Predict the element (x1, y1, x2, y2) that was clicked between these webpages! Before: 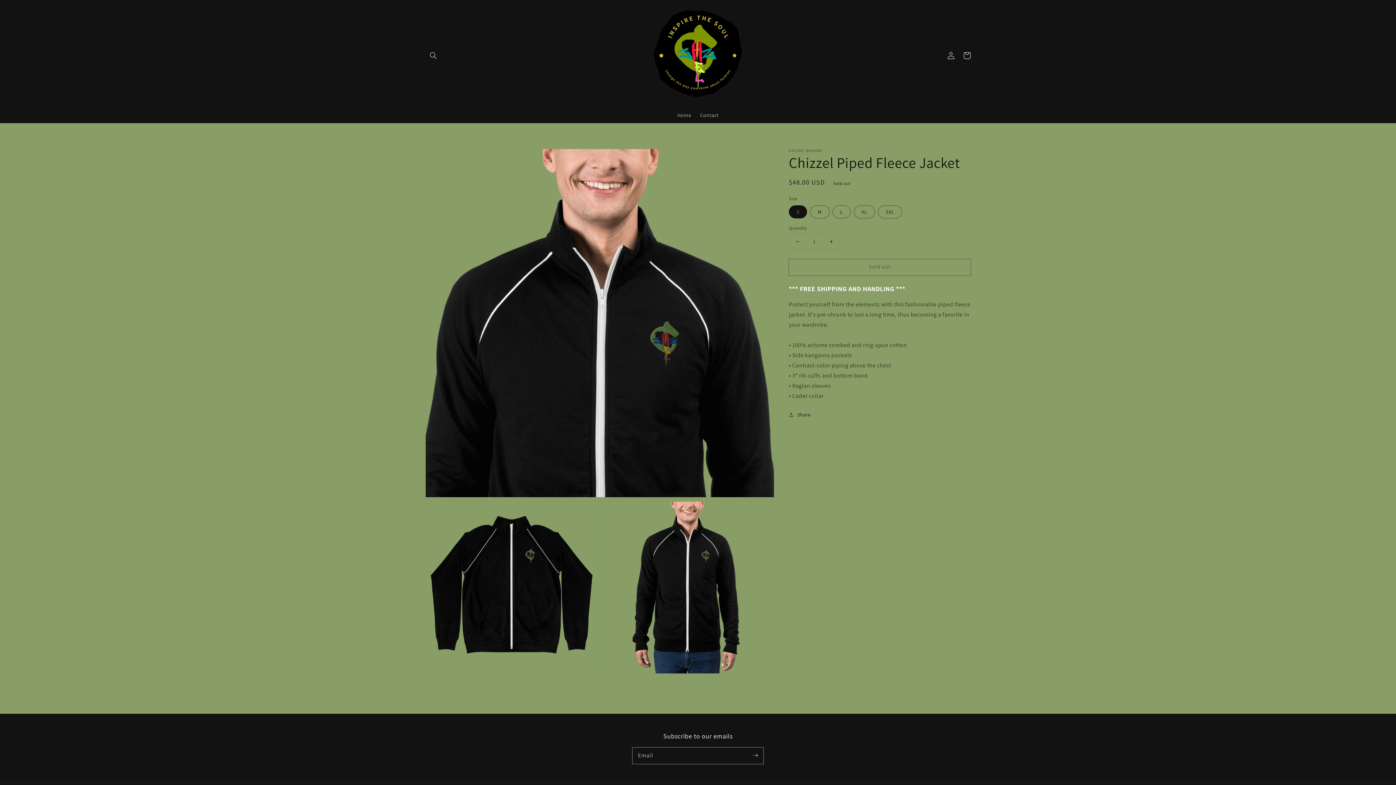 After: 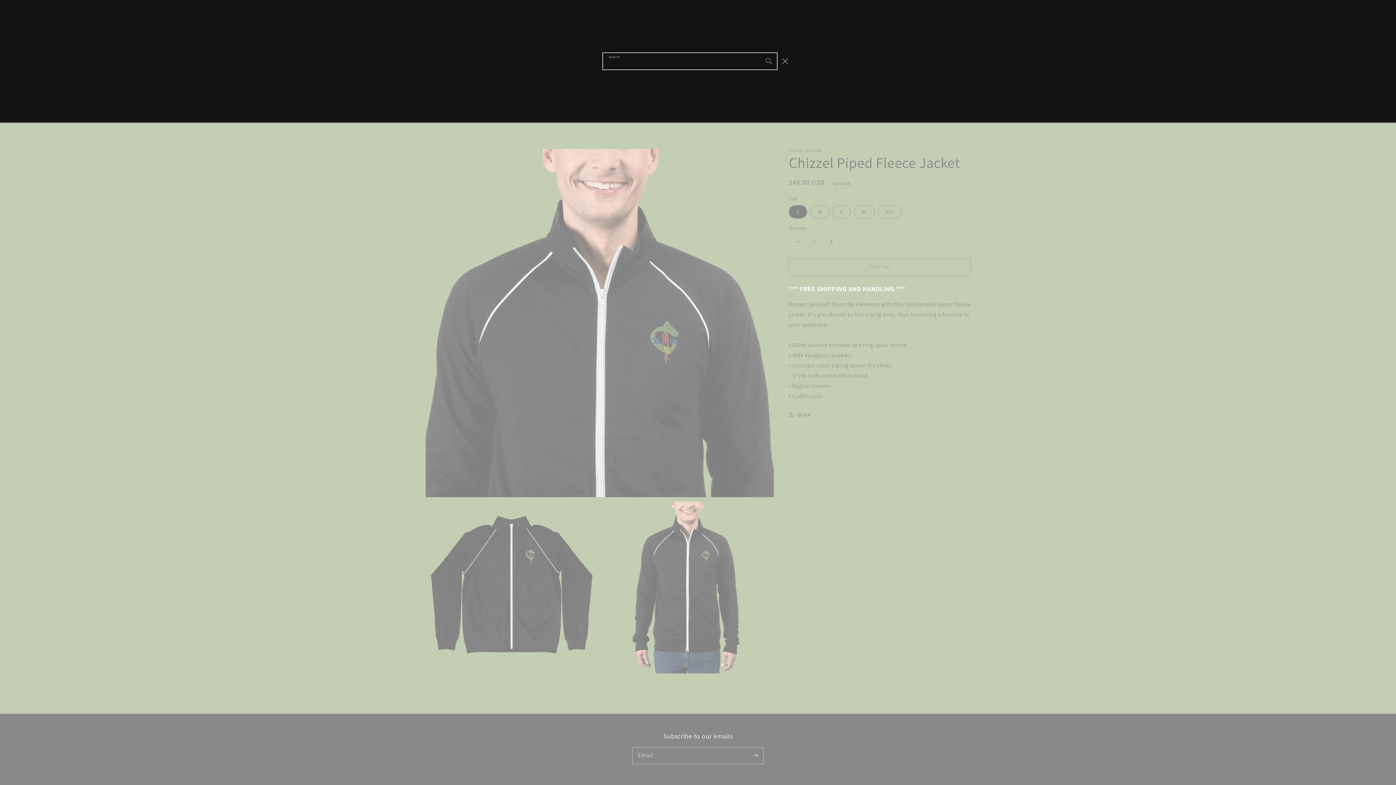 Action: label: Search bbox: (425, 47, 441, 63)